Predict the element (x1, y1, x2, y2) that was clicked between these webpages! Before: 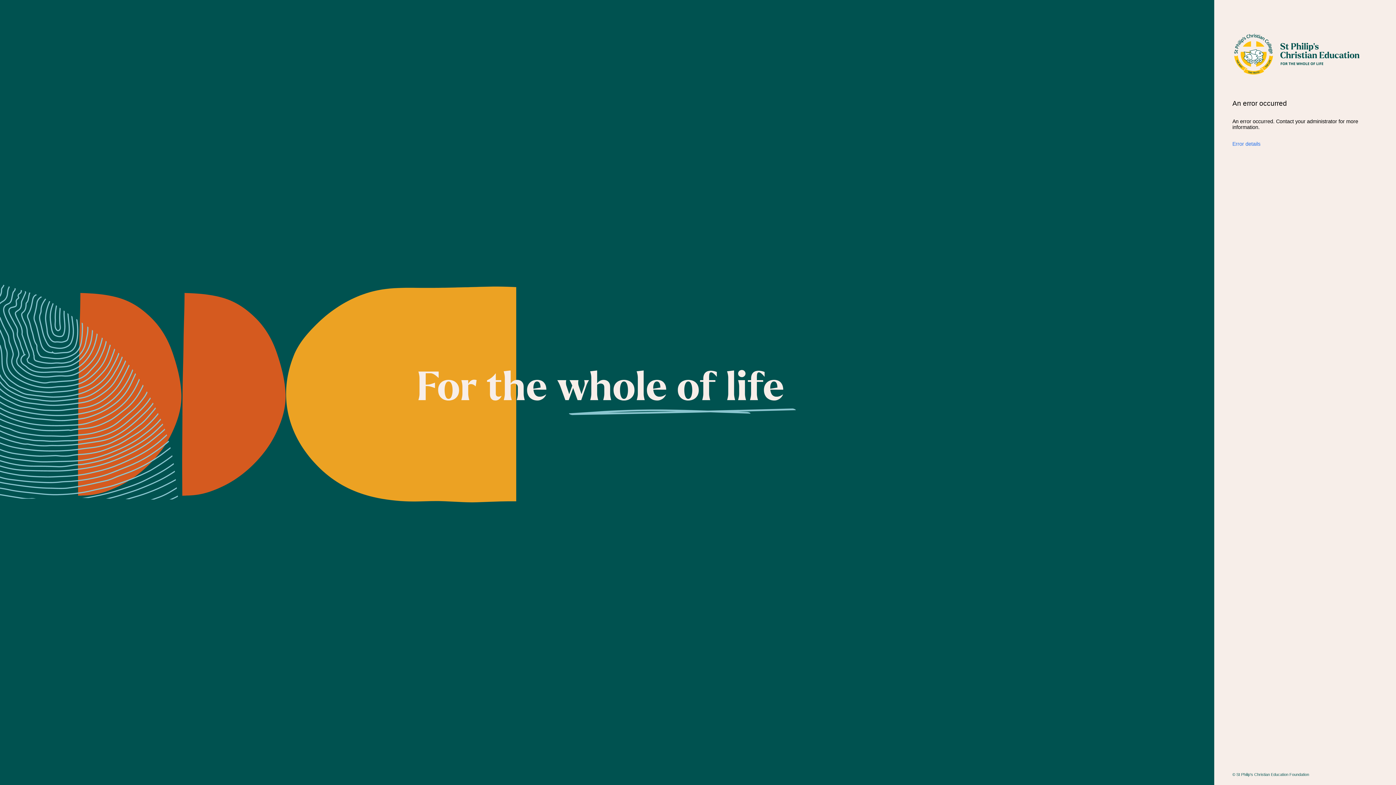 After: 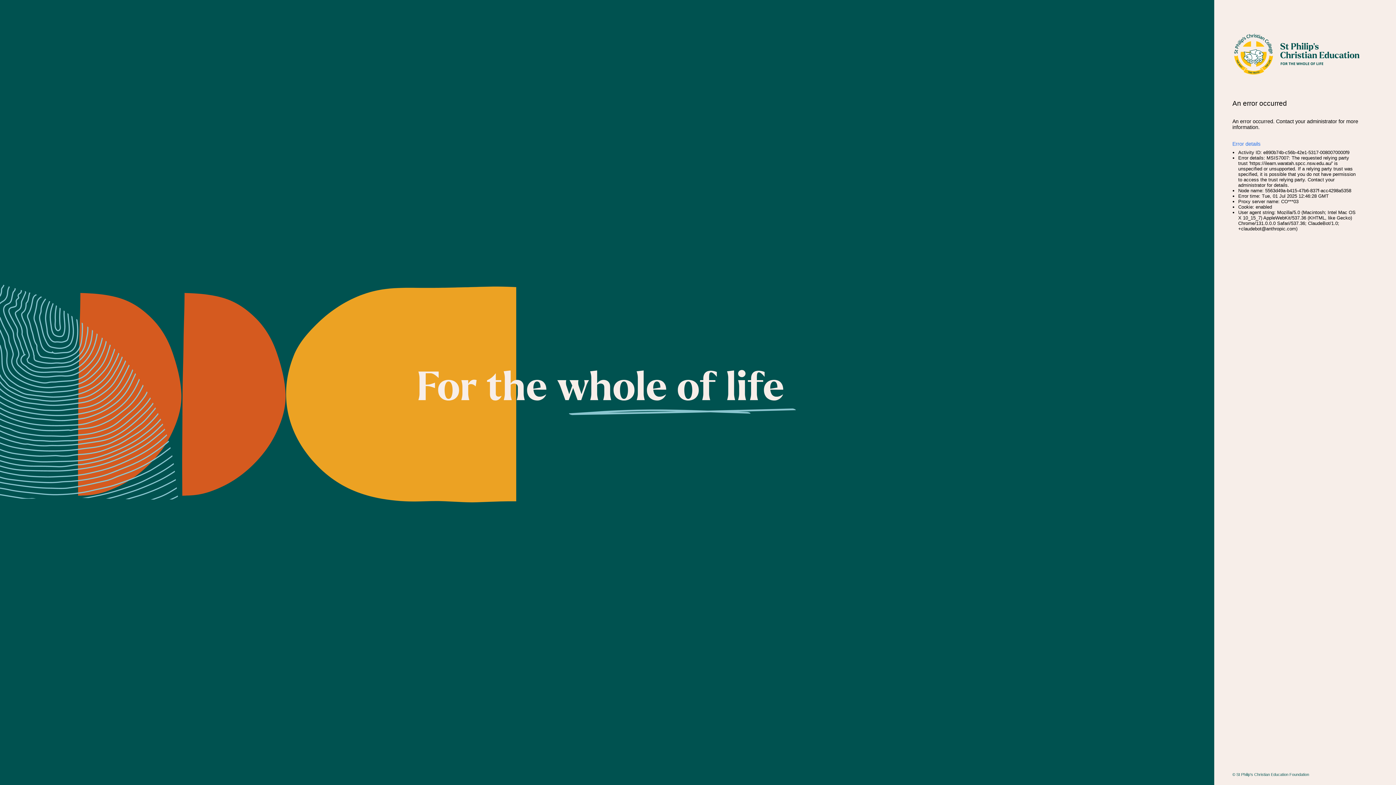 Action: bbox: (1232, 141, 1360, 146) label: Error details